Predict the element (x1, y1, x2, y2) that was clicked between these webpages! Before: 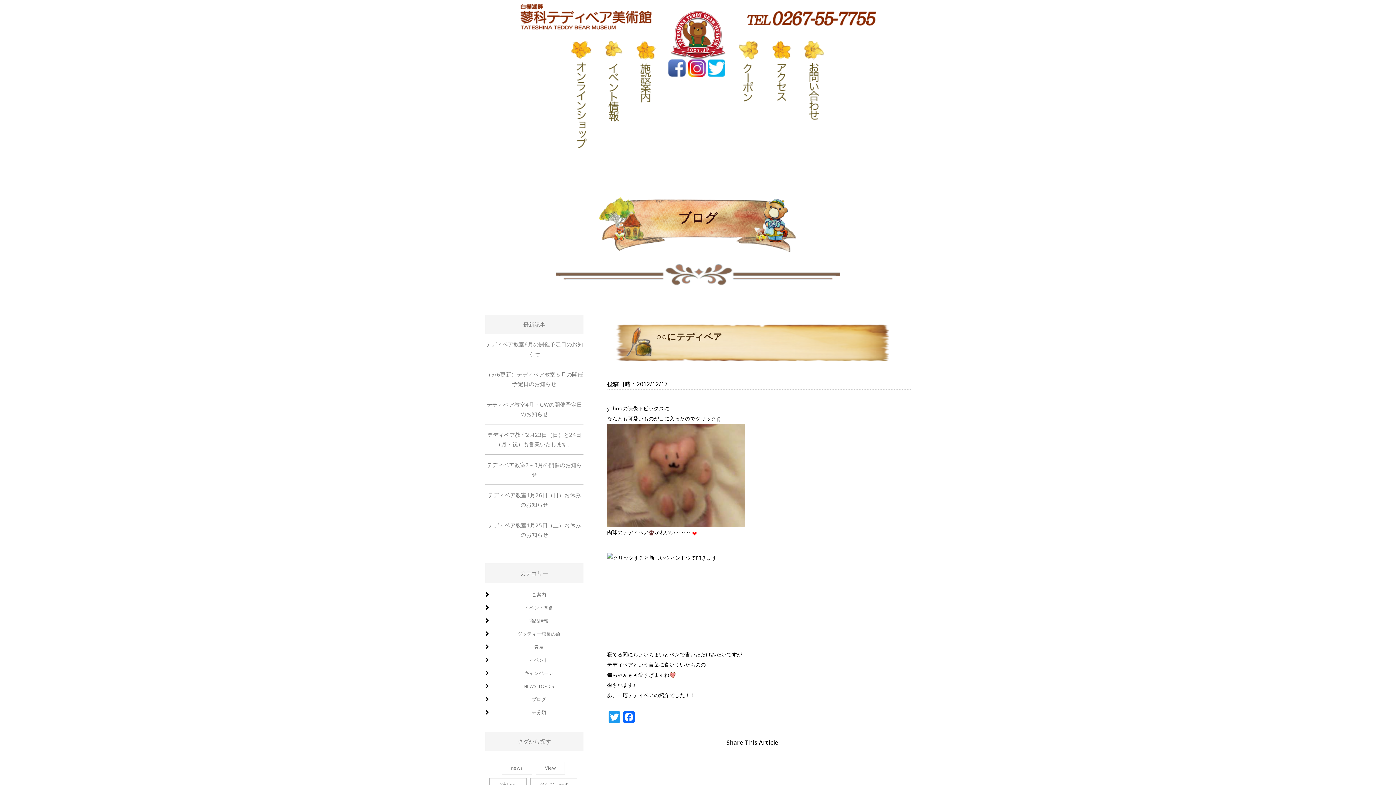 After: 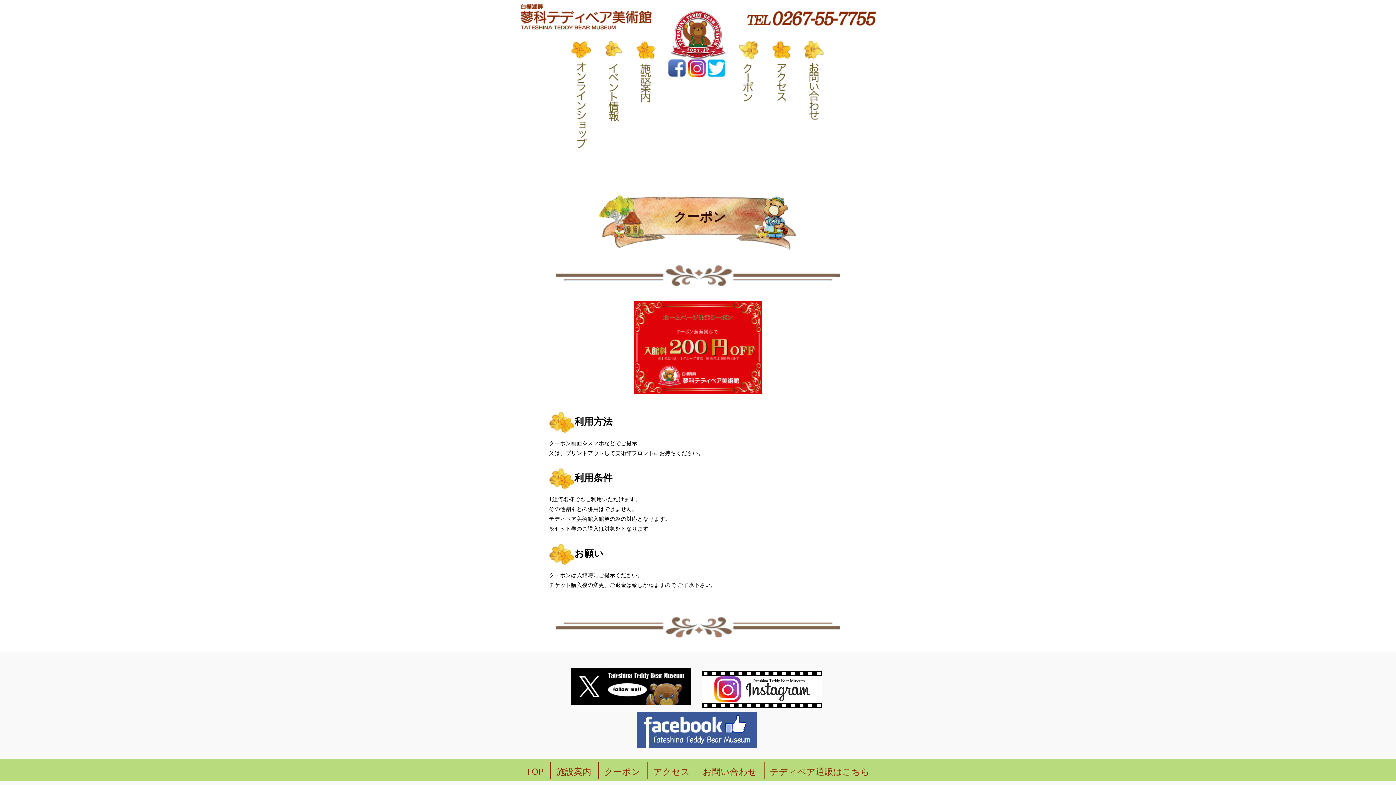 Action: bbox: (739, 41, 759, 148)